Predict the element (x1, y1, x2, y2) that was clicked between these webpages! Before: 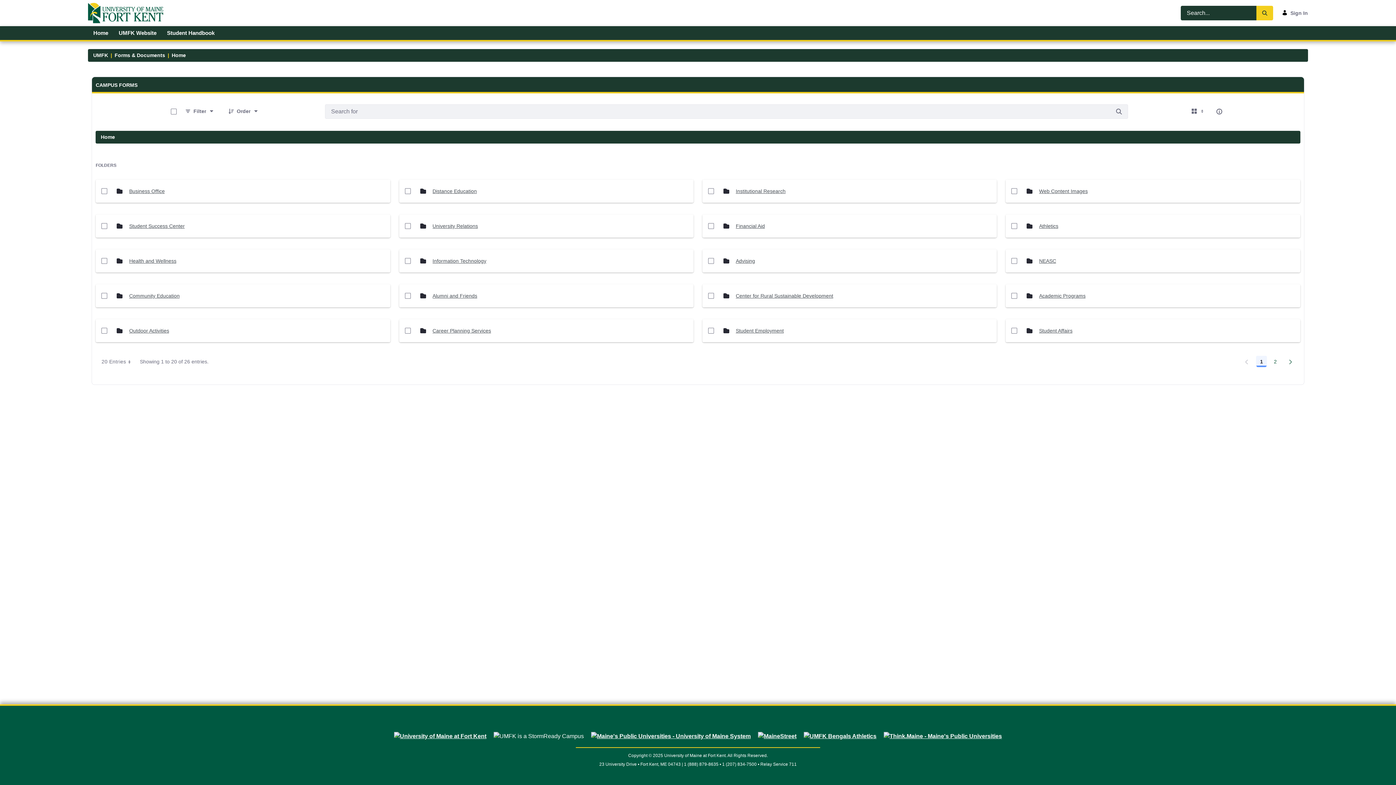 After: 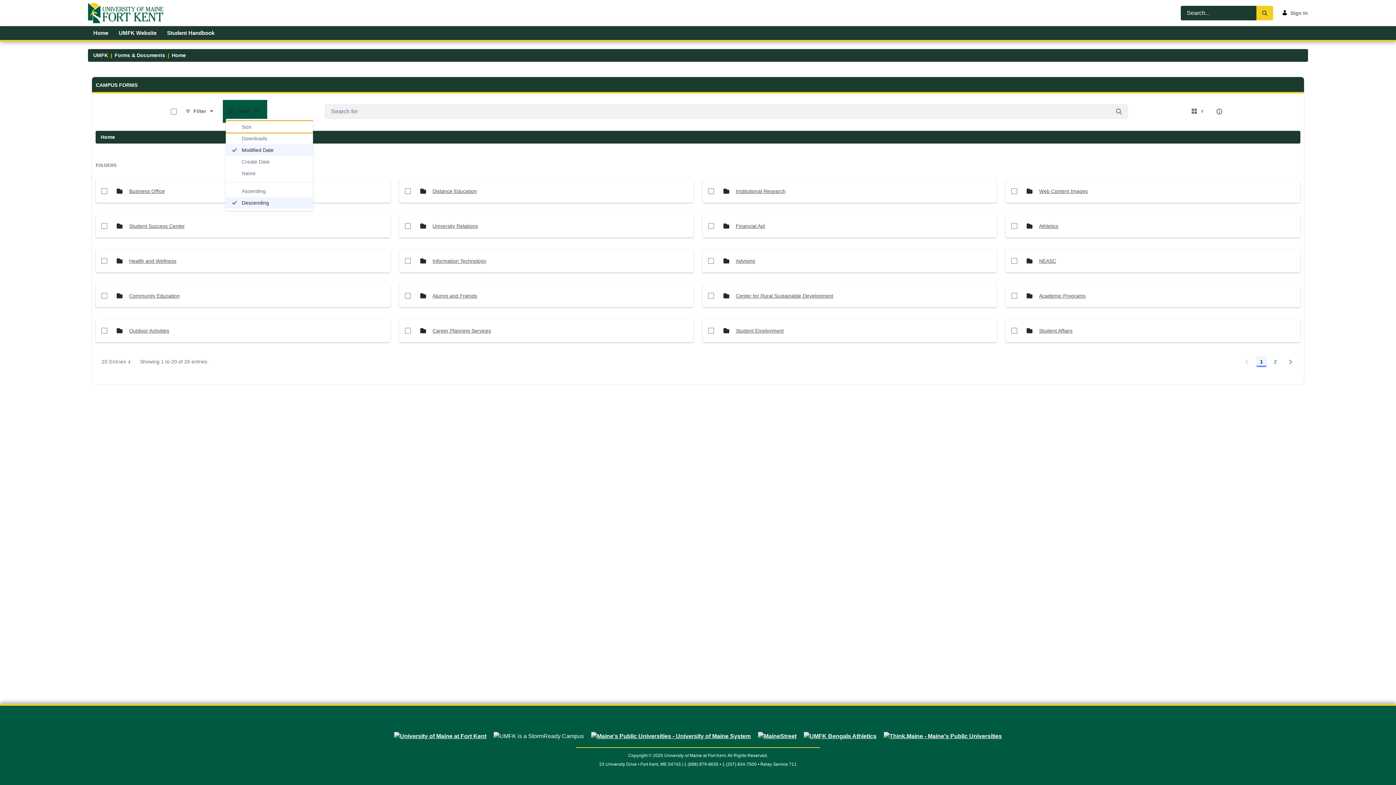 Action: bbox: (225, 105, 261, 117) label: Order